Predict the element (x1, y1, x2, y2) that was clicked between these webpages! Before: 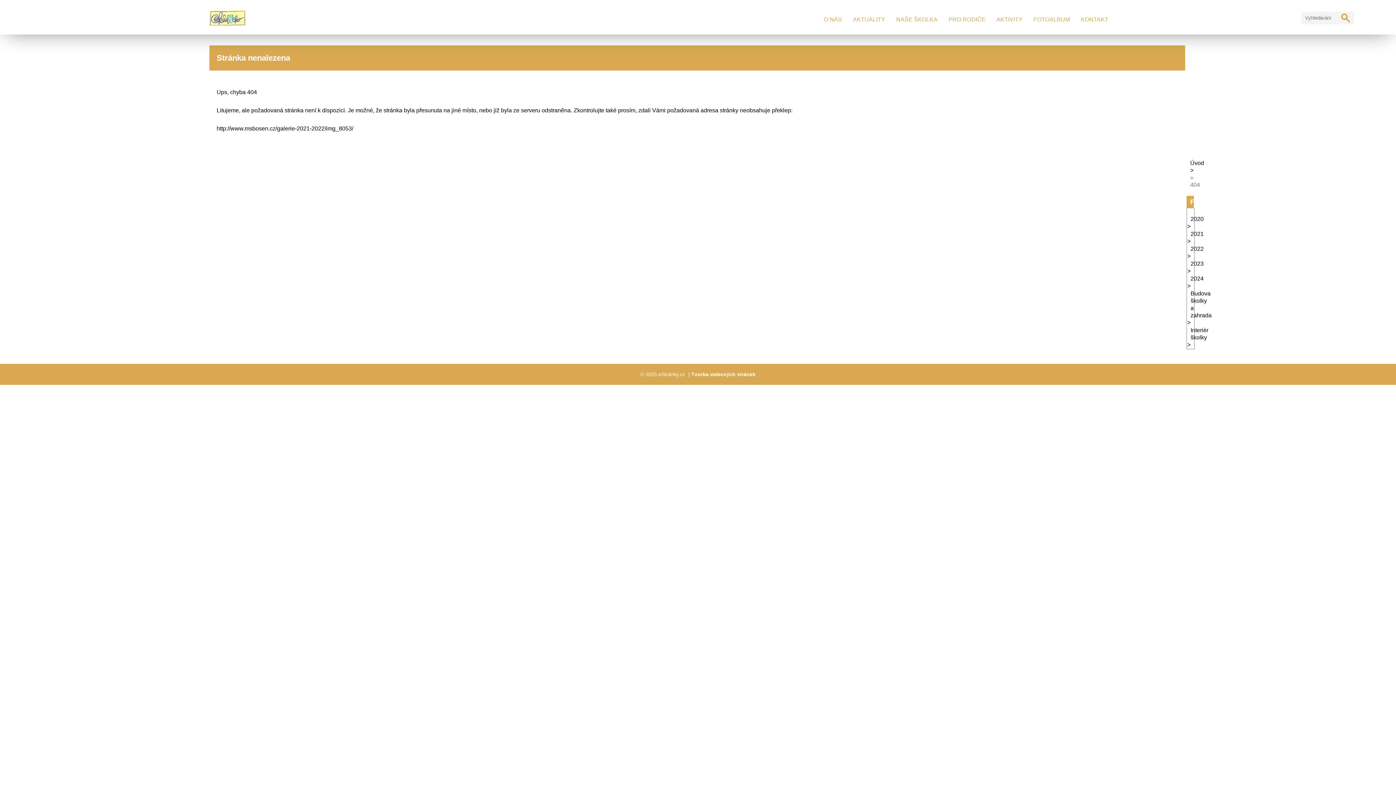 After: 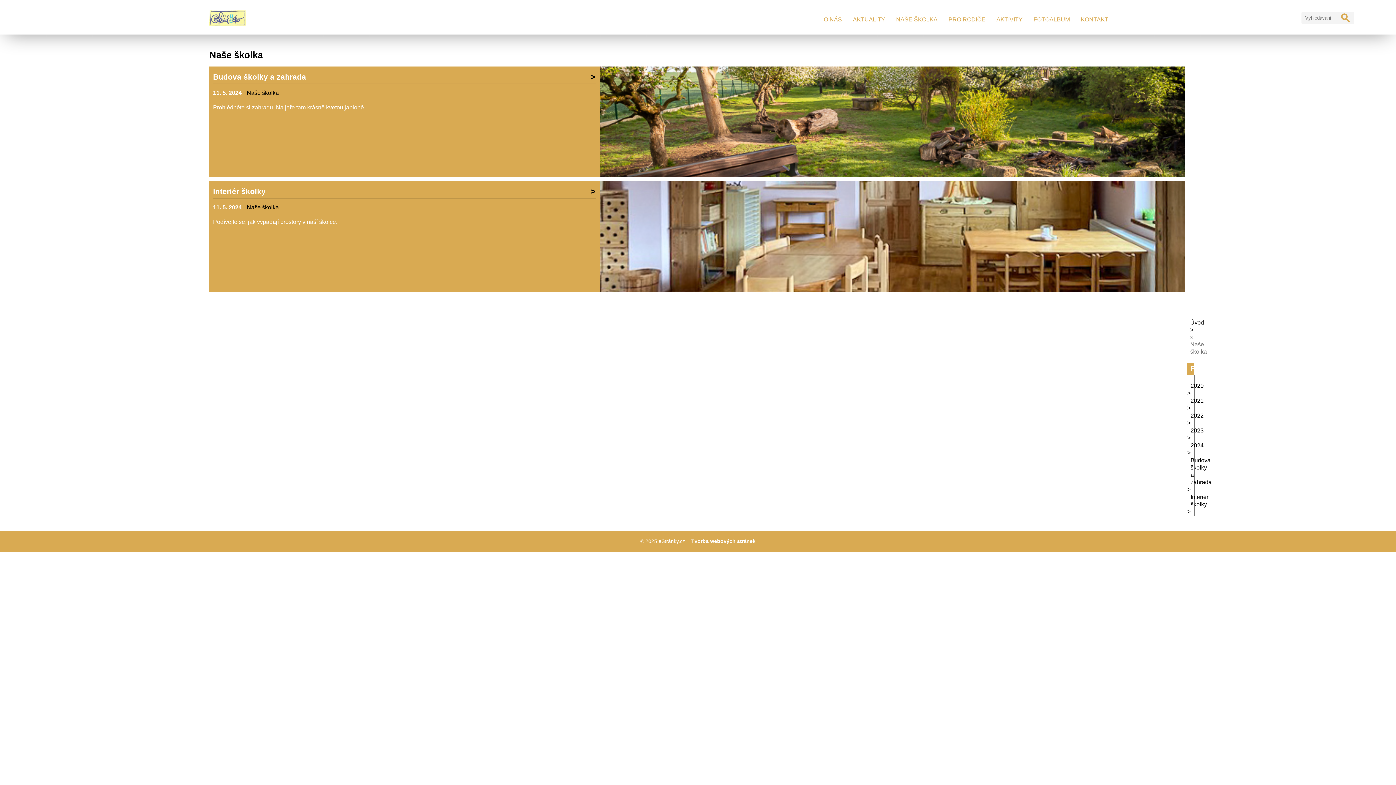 Action: label: NAŠE ŠKOLKA bbox: (892, 12, 941, 26)